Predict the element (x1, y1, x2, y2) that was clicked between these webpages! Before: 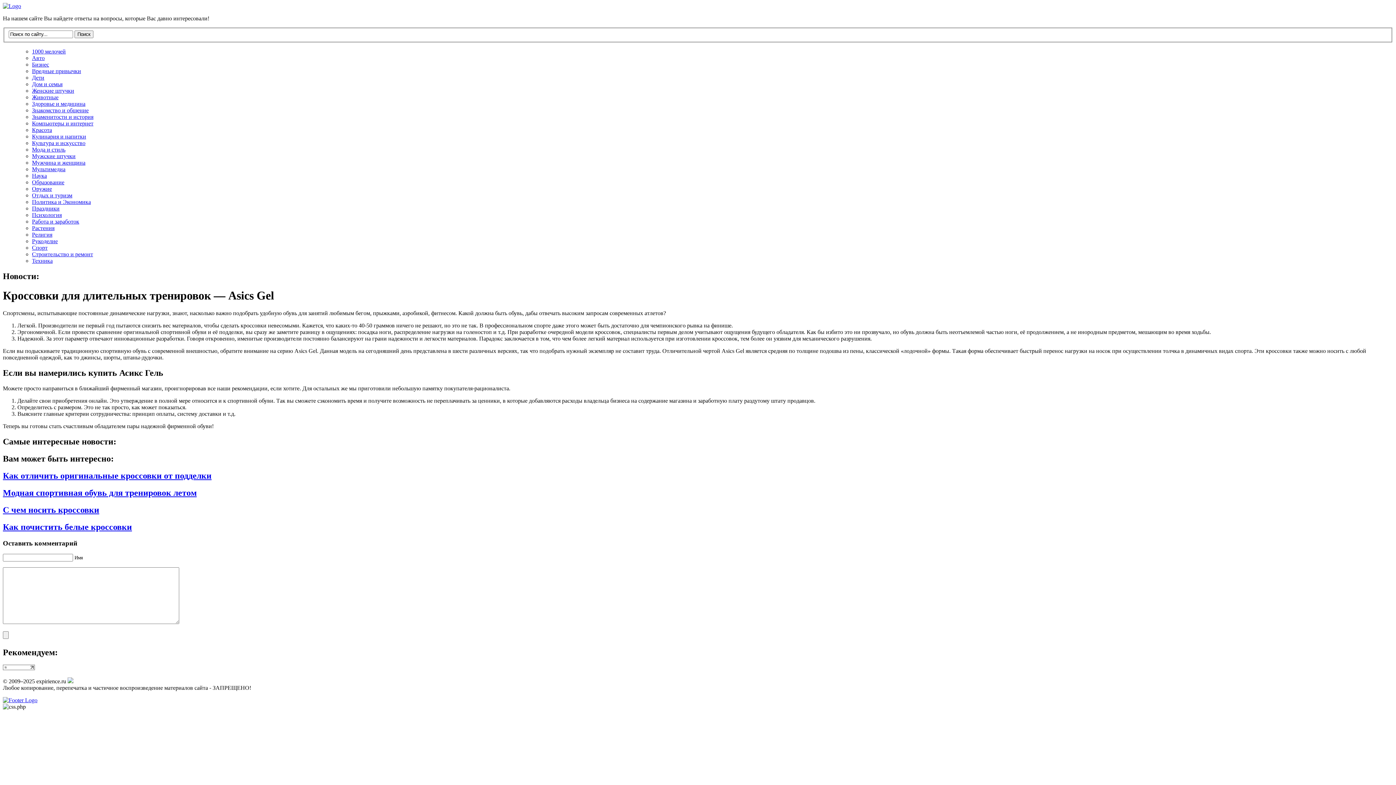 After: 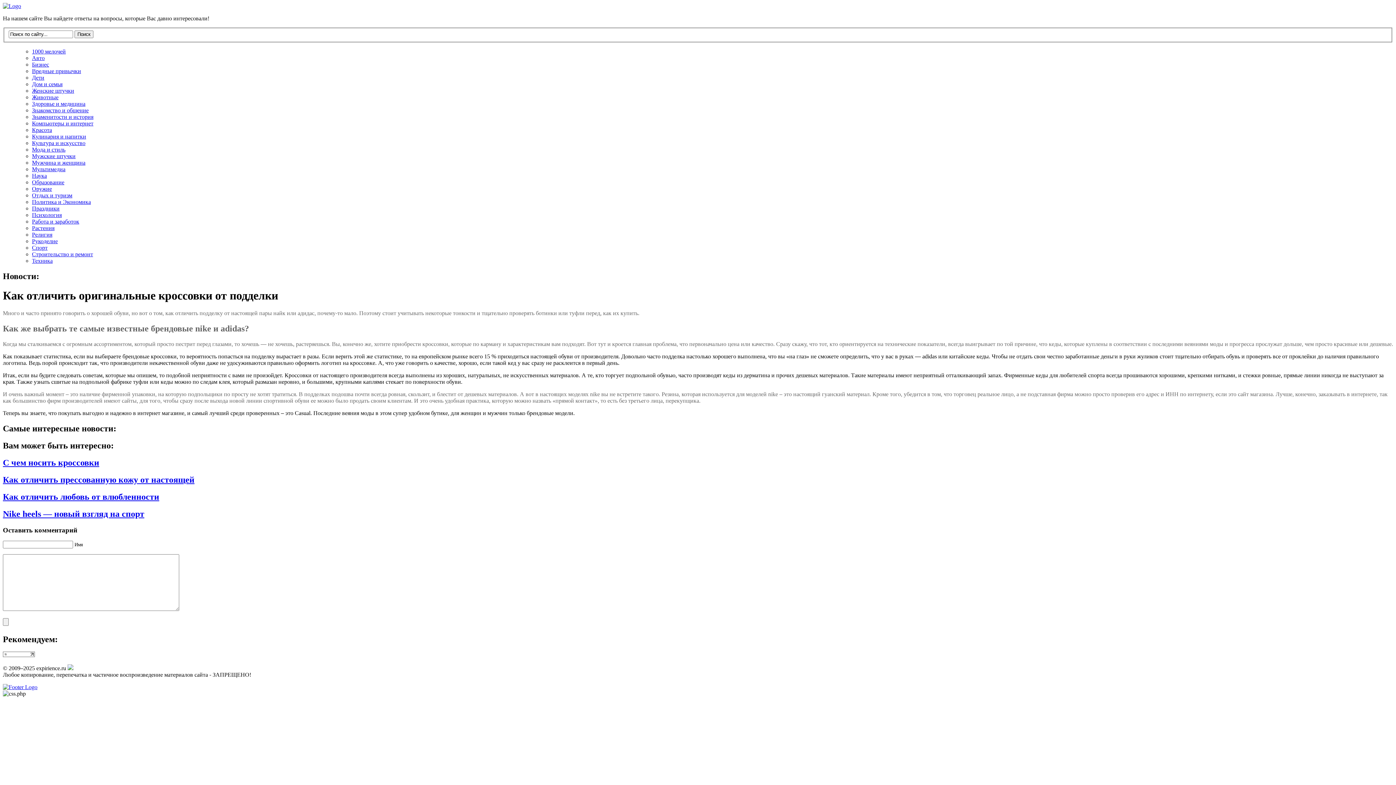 Action: bbox: (2, 471, 211, 480) label: Как отличить оригинальные кроссовки от подделки